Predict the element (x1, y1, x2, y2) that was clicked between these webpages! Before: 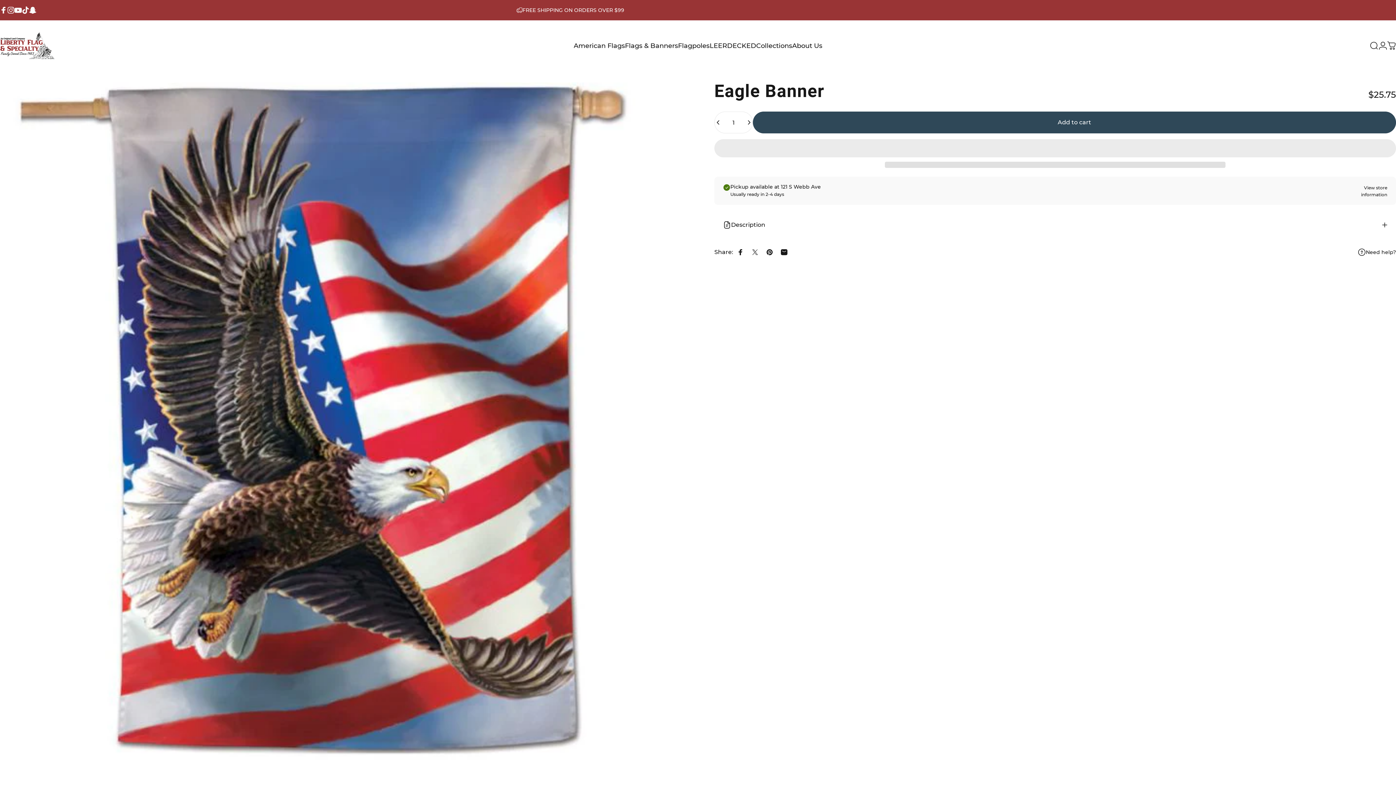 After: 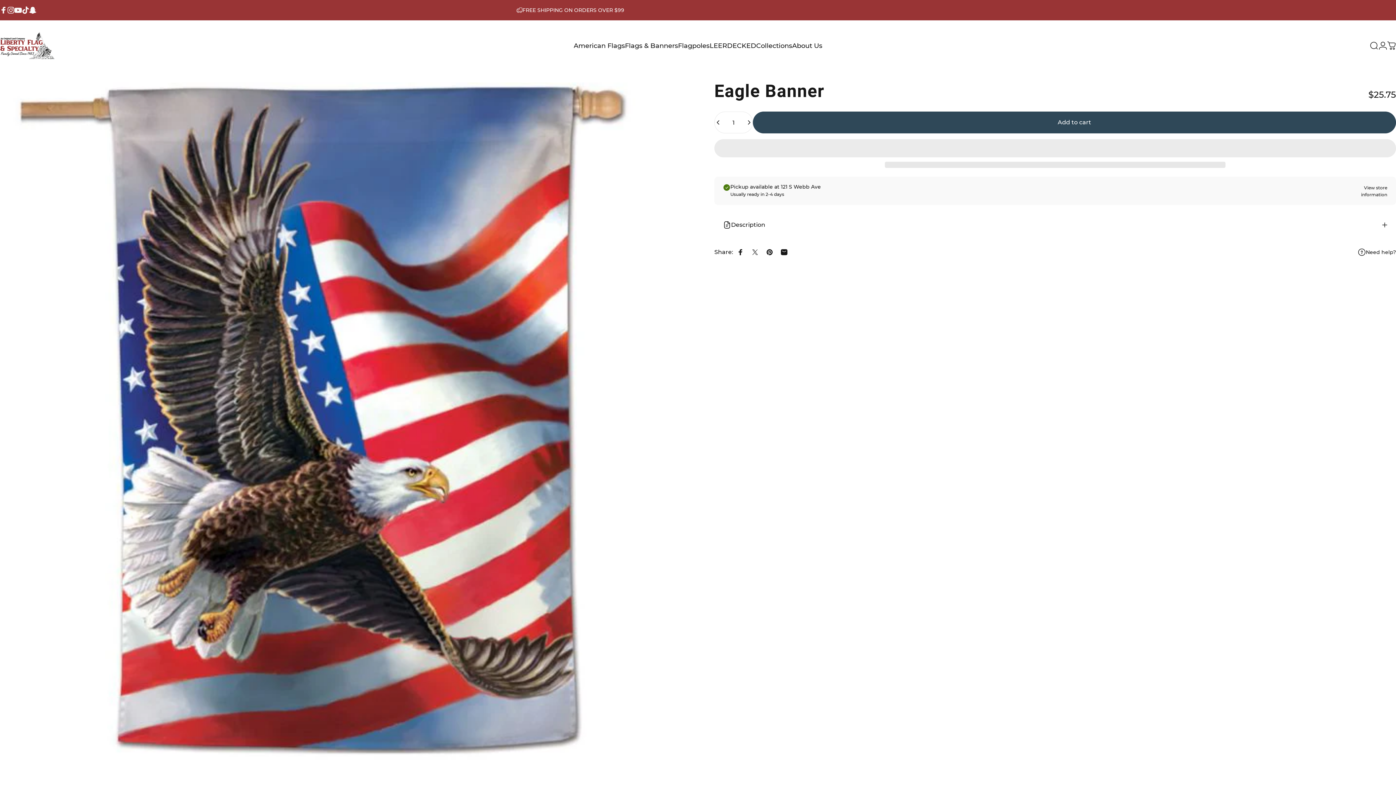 Action: label:   bbox: (714, 139, 1396, 157)